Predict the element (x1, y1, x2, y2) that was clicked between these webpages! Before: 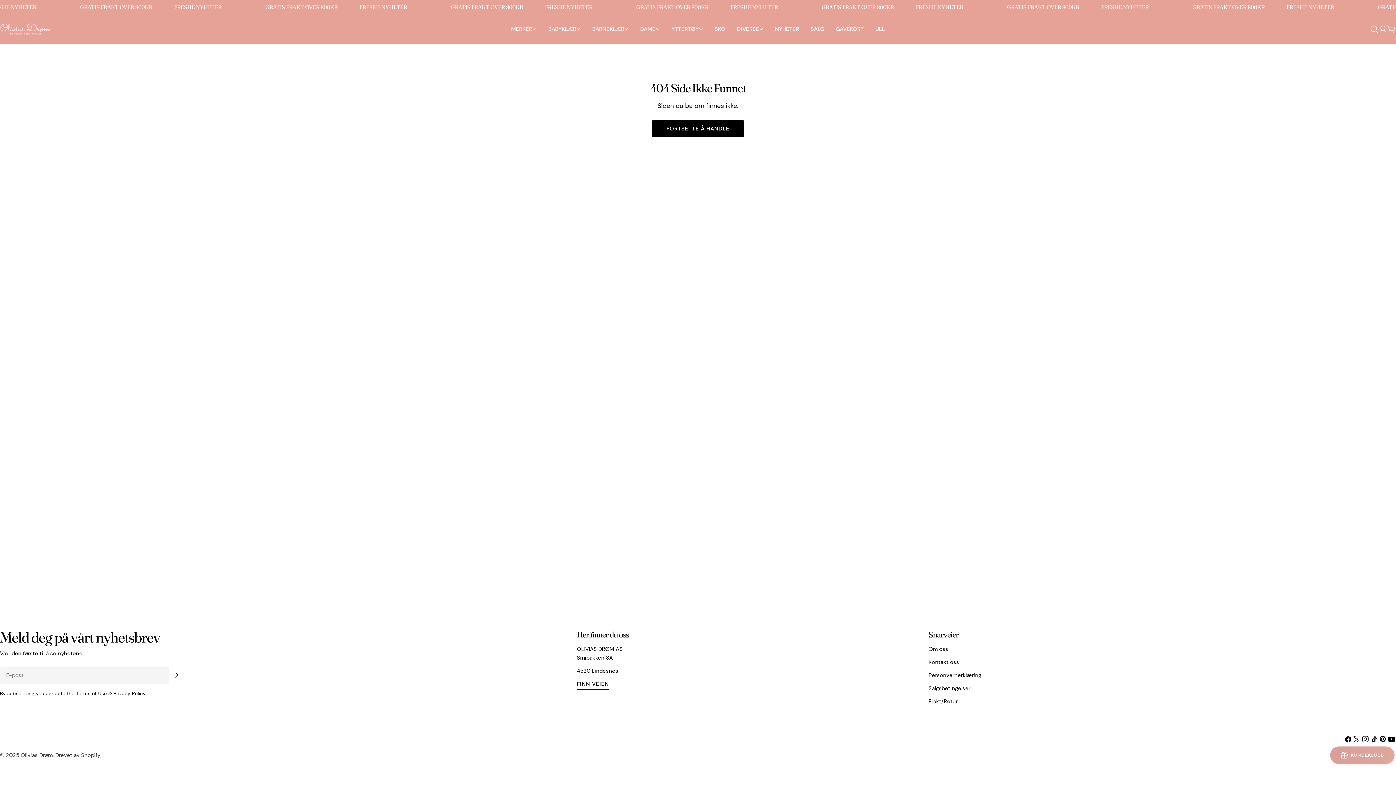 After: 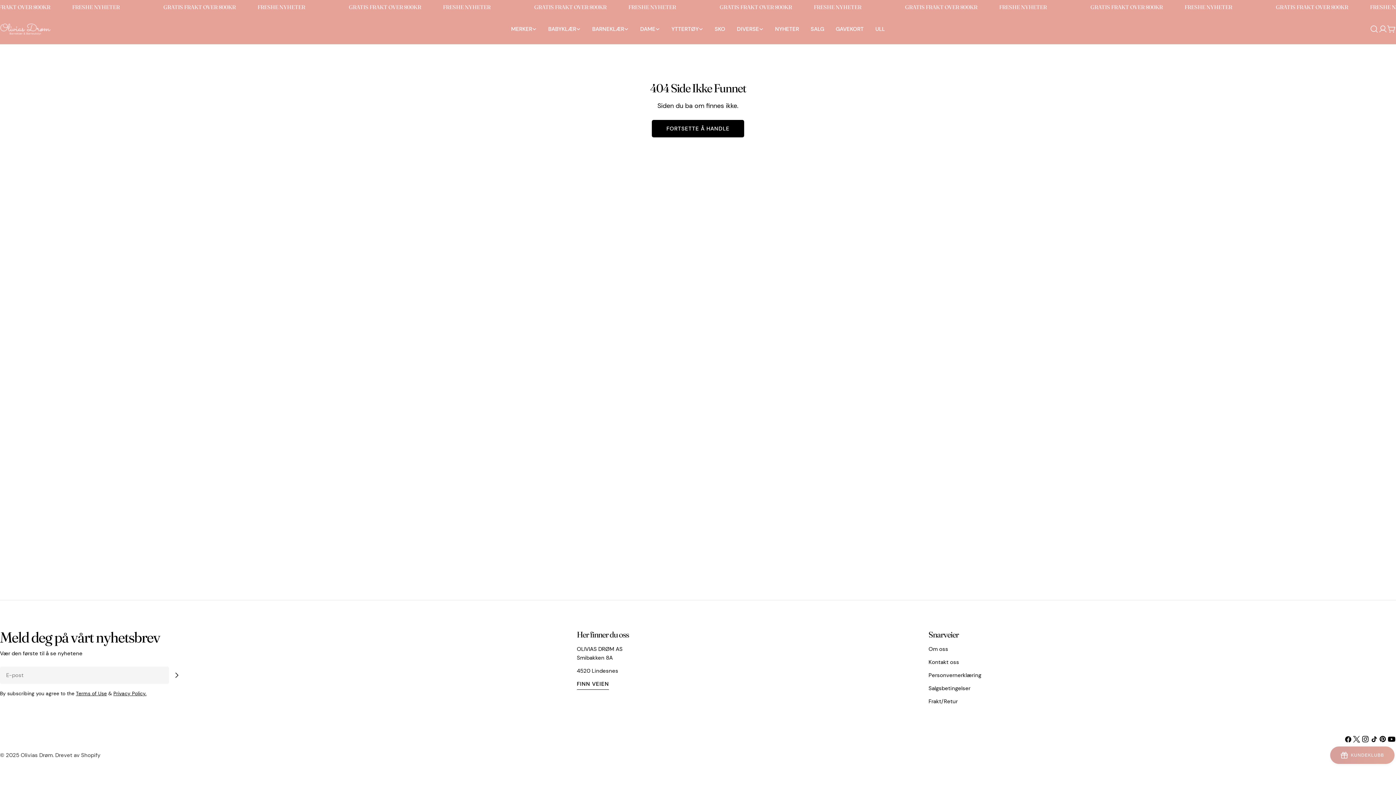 Action: bbox: (1352, 735, 1361, 744) label: X (Twitter)